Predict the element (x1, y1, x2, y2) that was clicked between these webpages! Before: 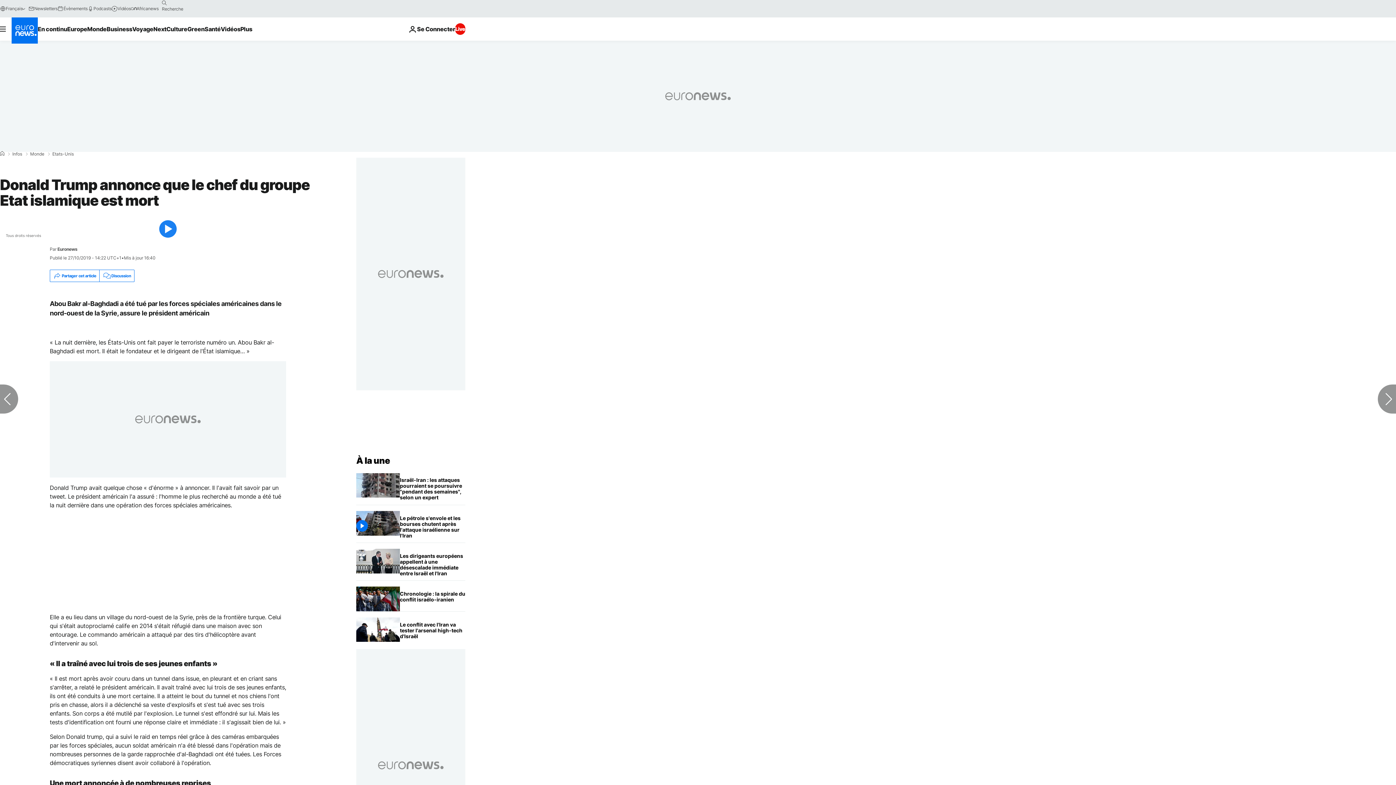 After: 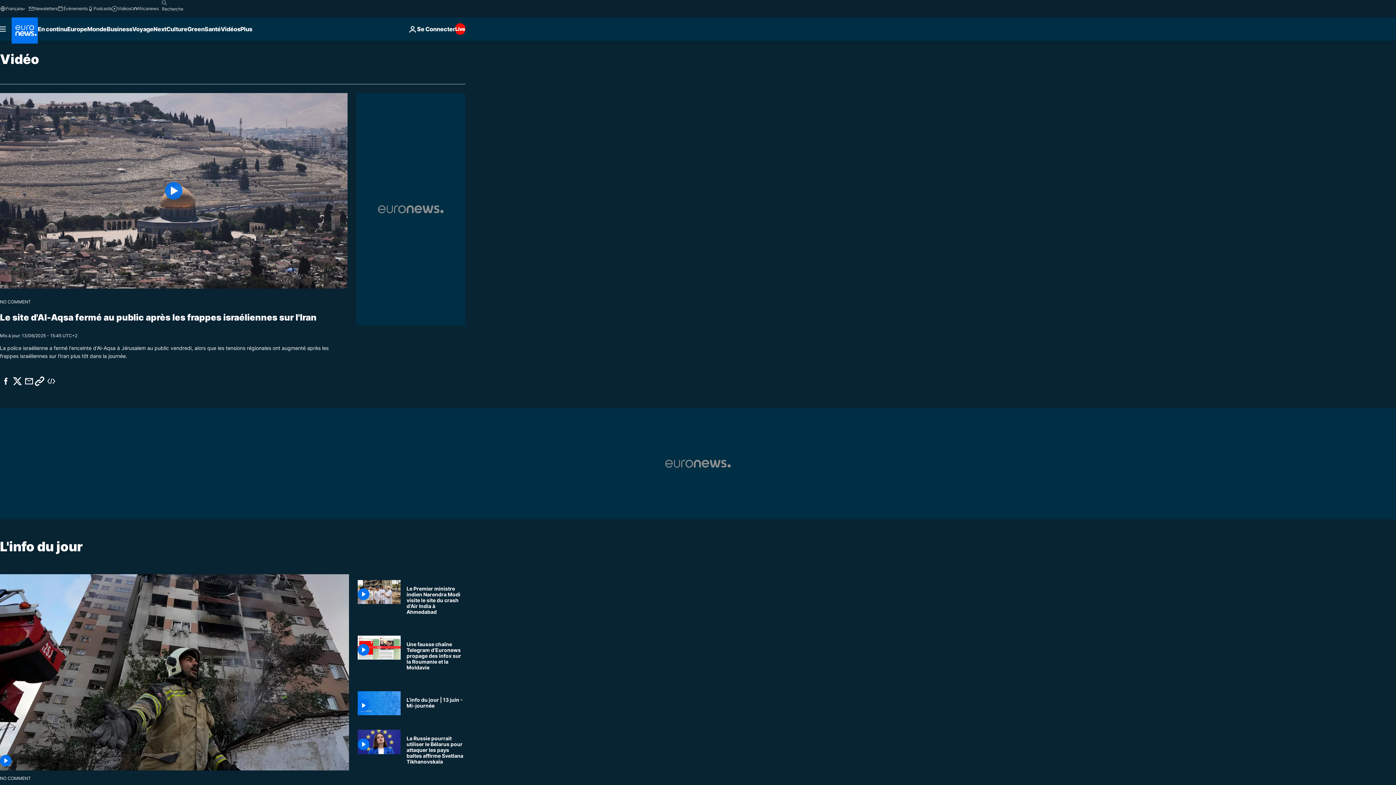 Action: label: Vidéos bbox: (111, 5, 130, 11)